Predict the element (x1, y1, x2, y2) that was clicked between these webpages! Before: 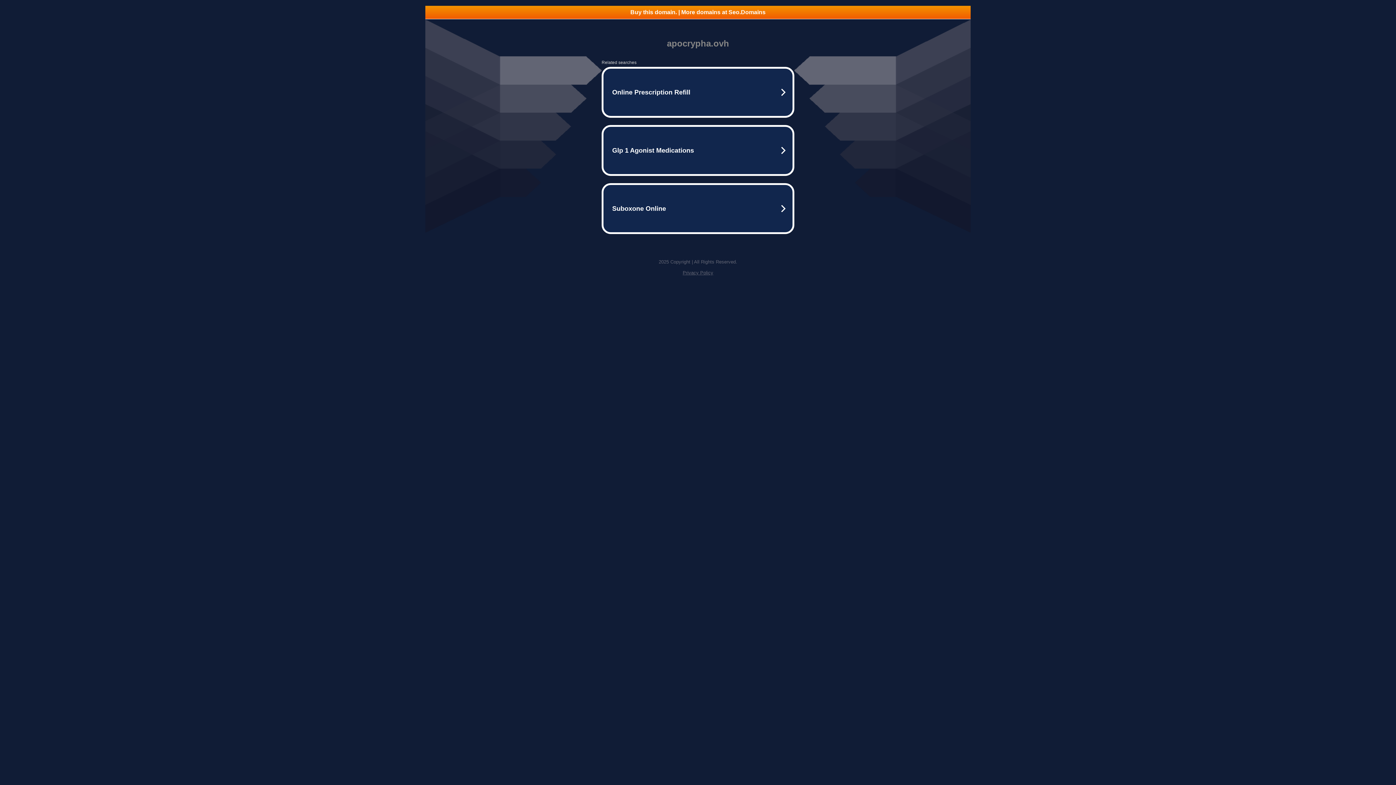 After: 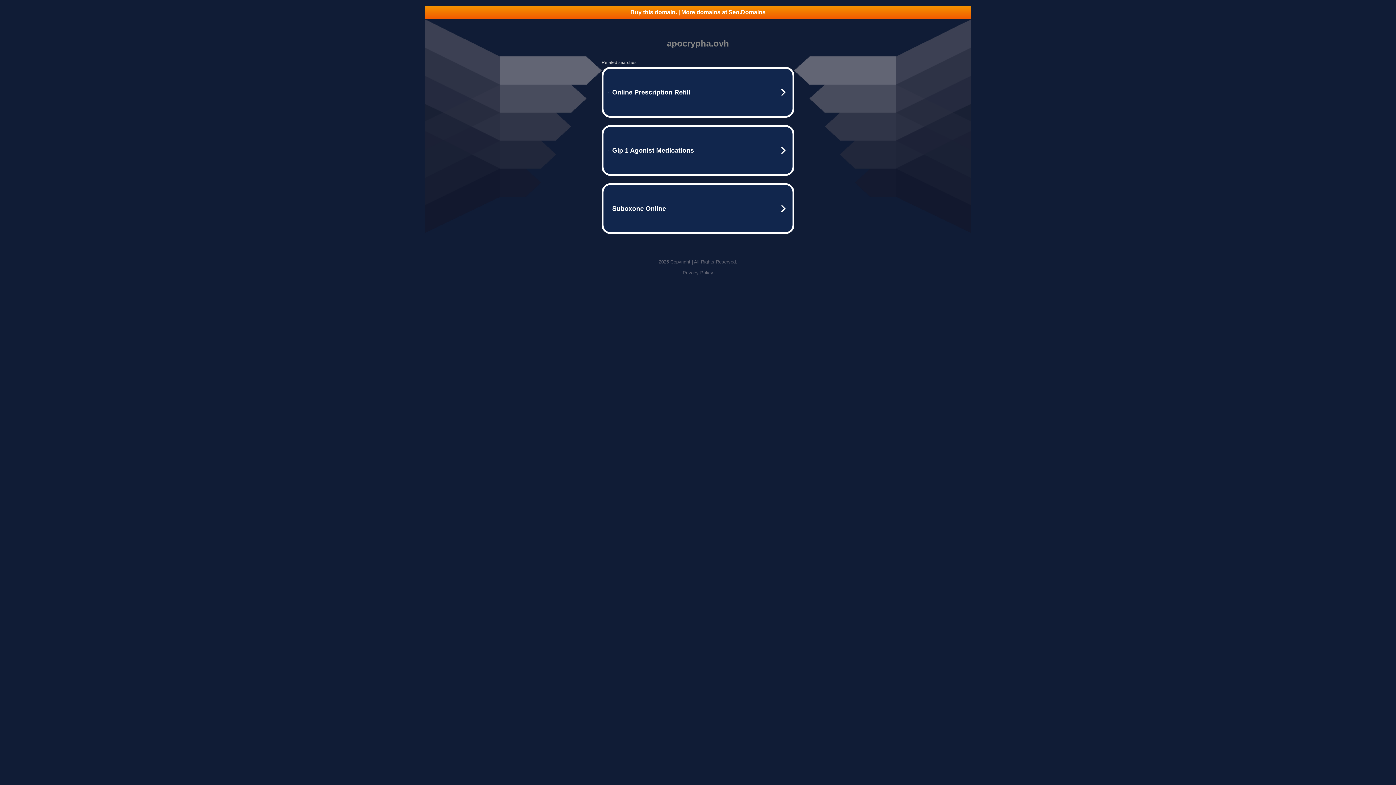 Action: label: Buy this domain. | More domains at Seo.Domains bbox: (425, 5, 970, 18)